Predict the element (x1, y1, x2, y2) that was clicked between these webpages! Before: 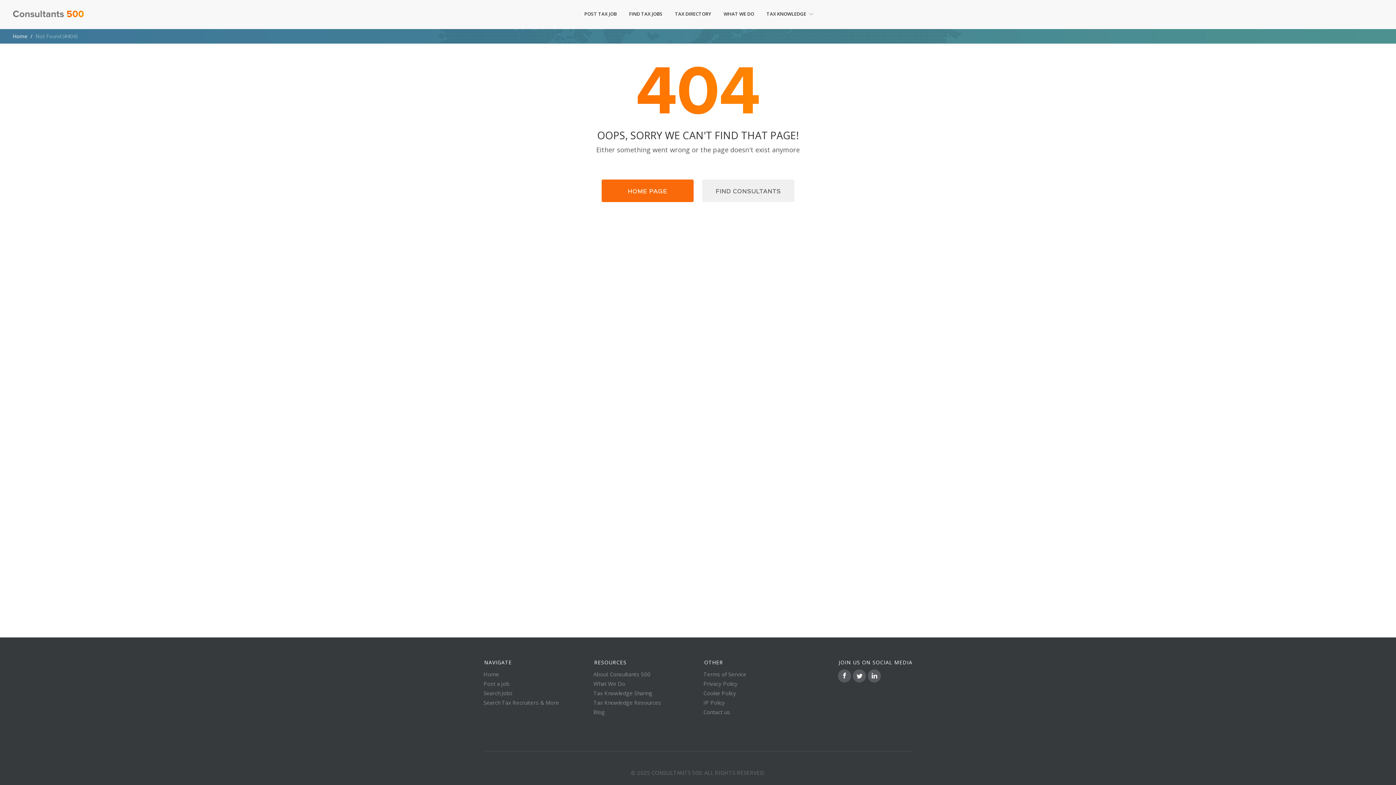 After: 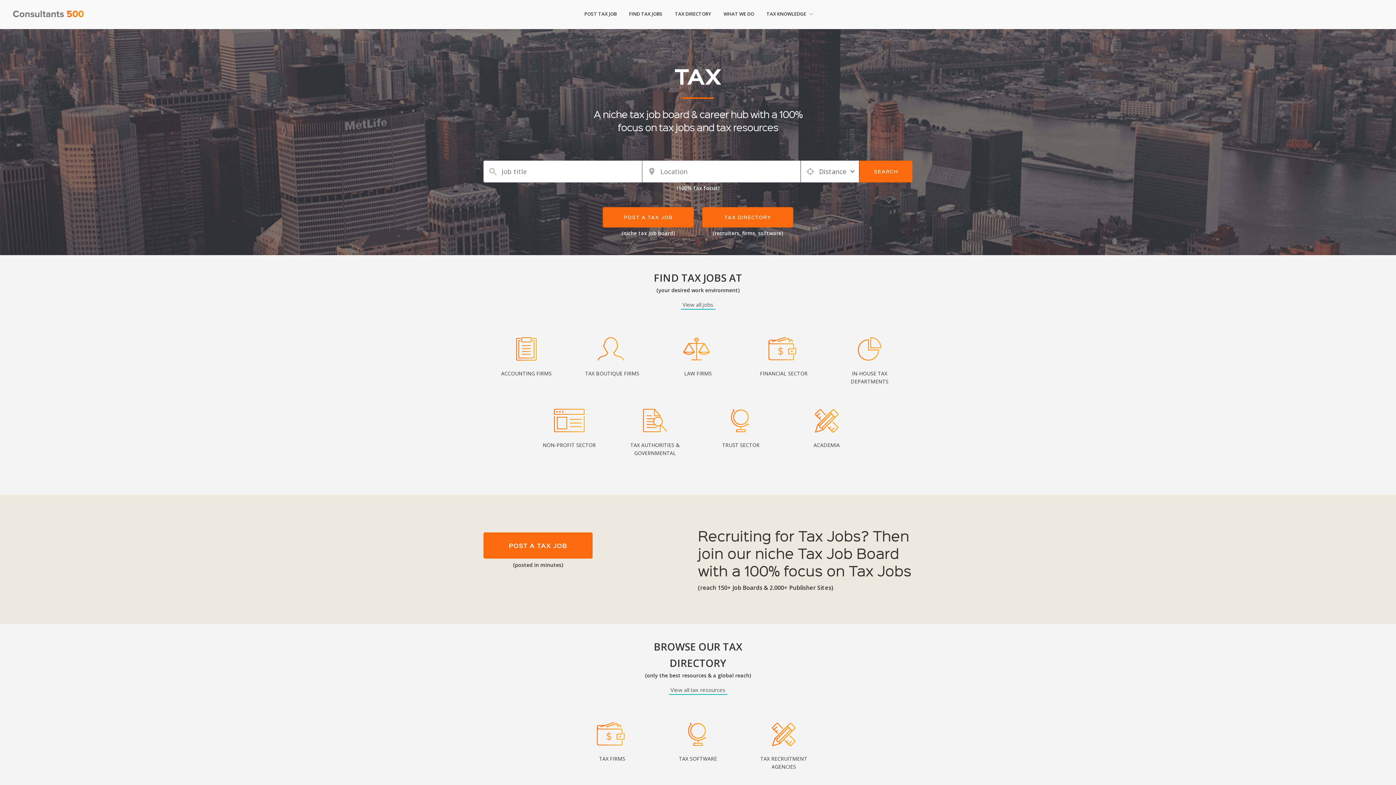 Action: bbox: (12, 9, 84, 20) label: Consultants 500